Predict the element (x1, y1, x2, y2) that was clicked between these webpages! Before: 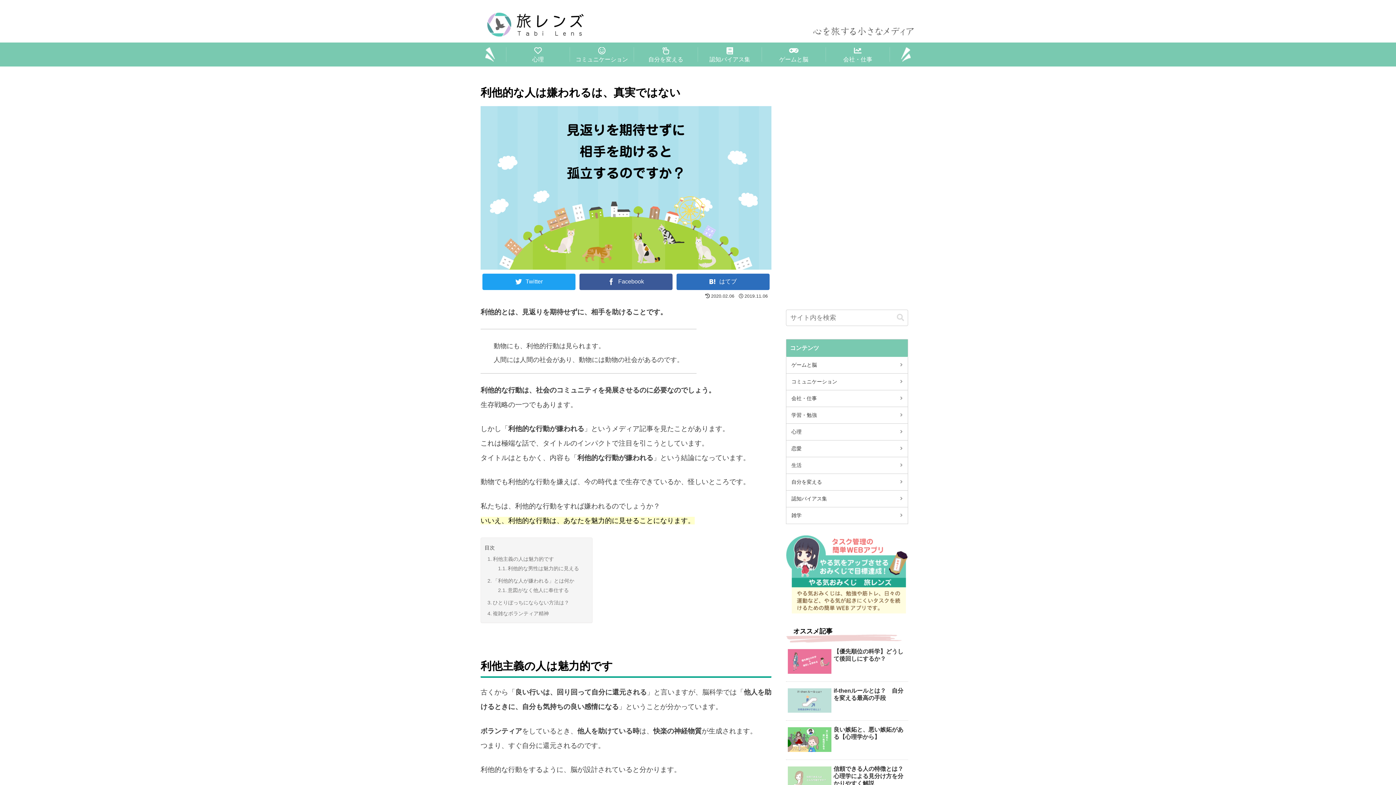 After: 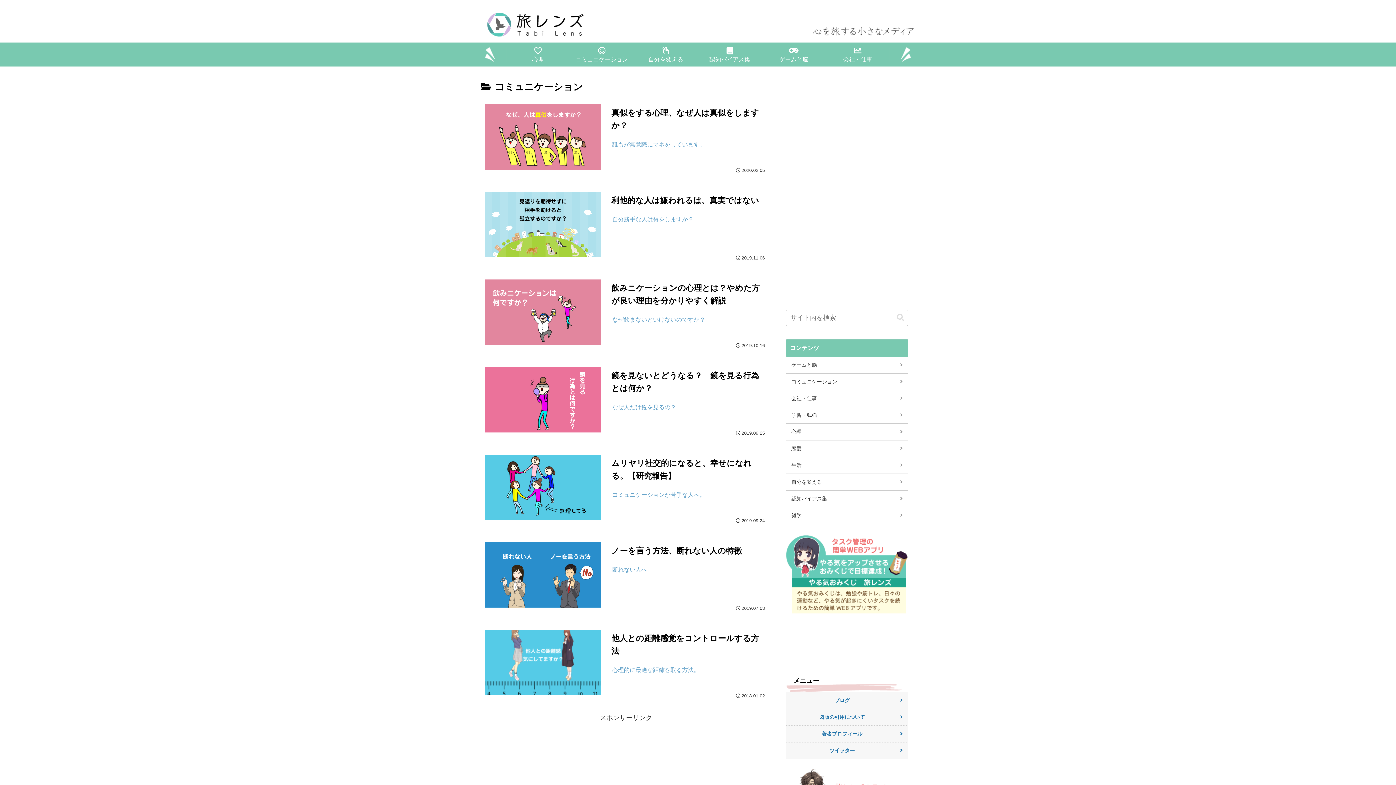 Action: bbox: (570, 47, 633, 64) label: コミュニケーション